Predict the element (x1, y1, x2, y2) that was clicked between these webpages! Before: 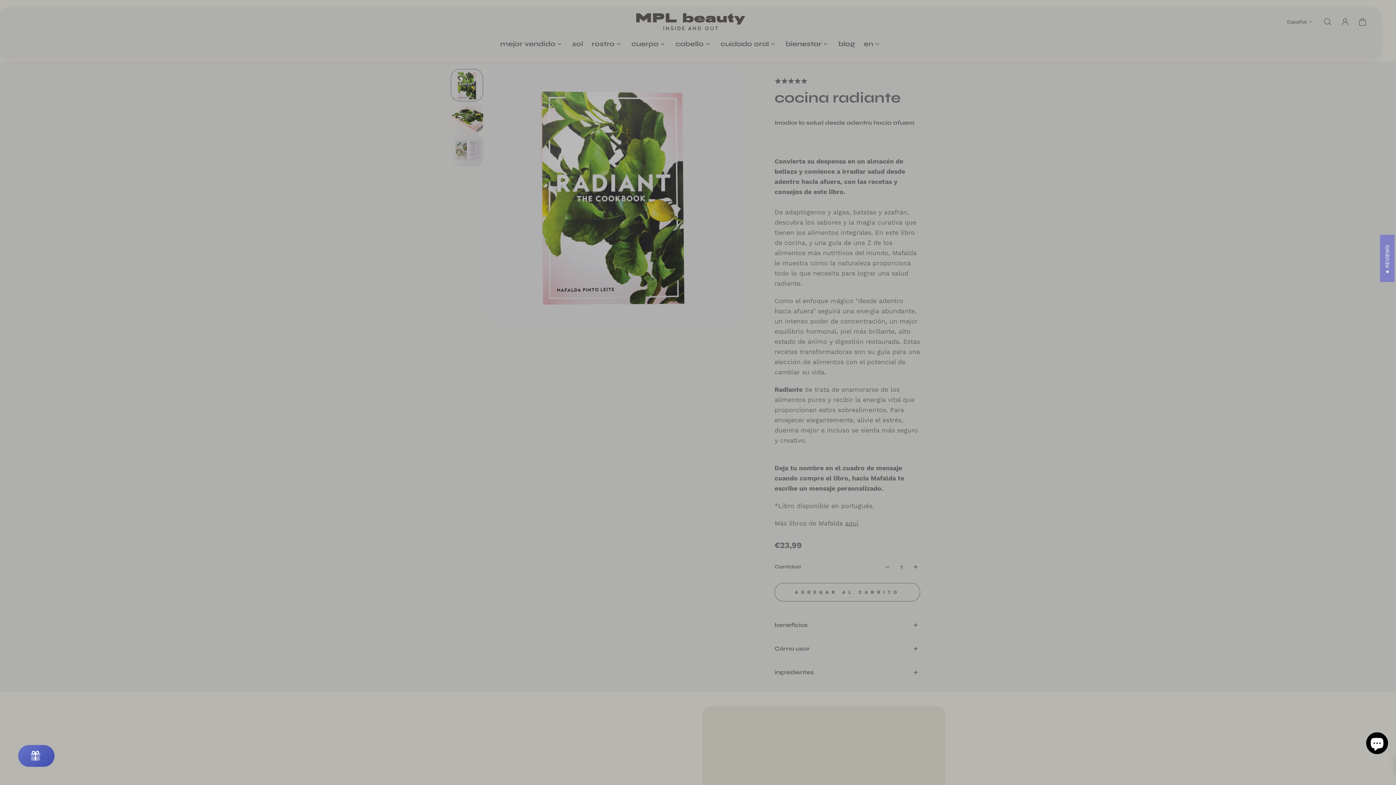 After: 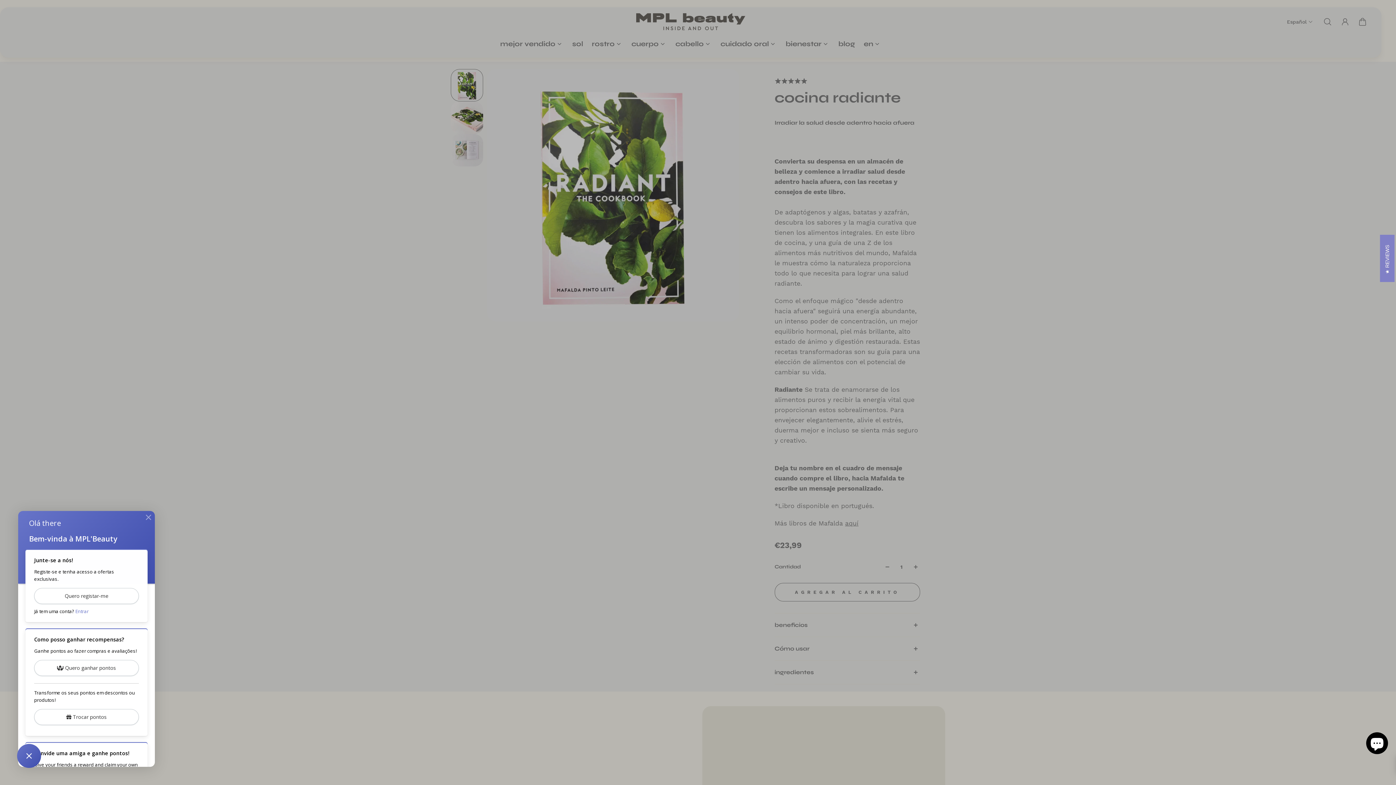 Action: bbox: (18, 745, 54, 767) label: Rewards